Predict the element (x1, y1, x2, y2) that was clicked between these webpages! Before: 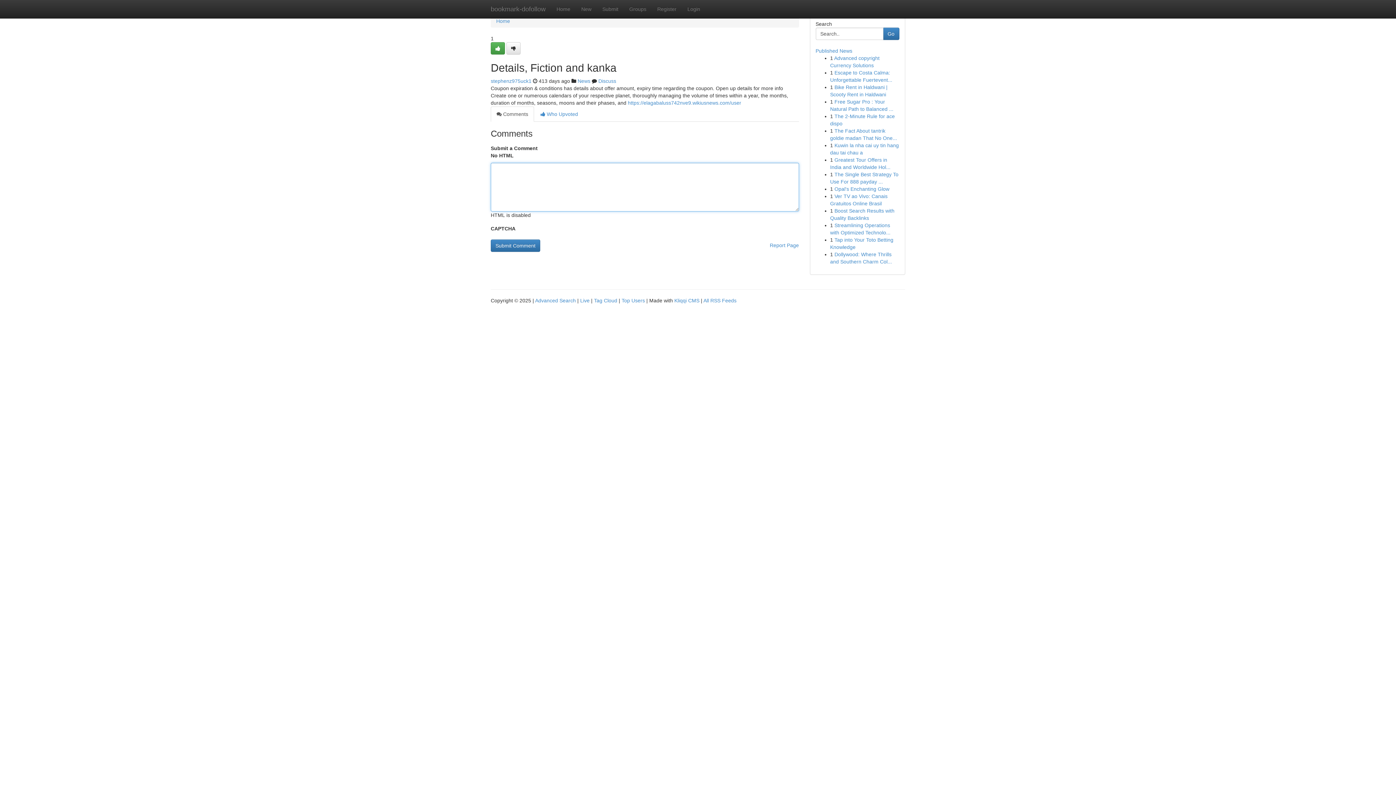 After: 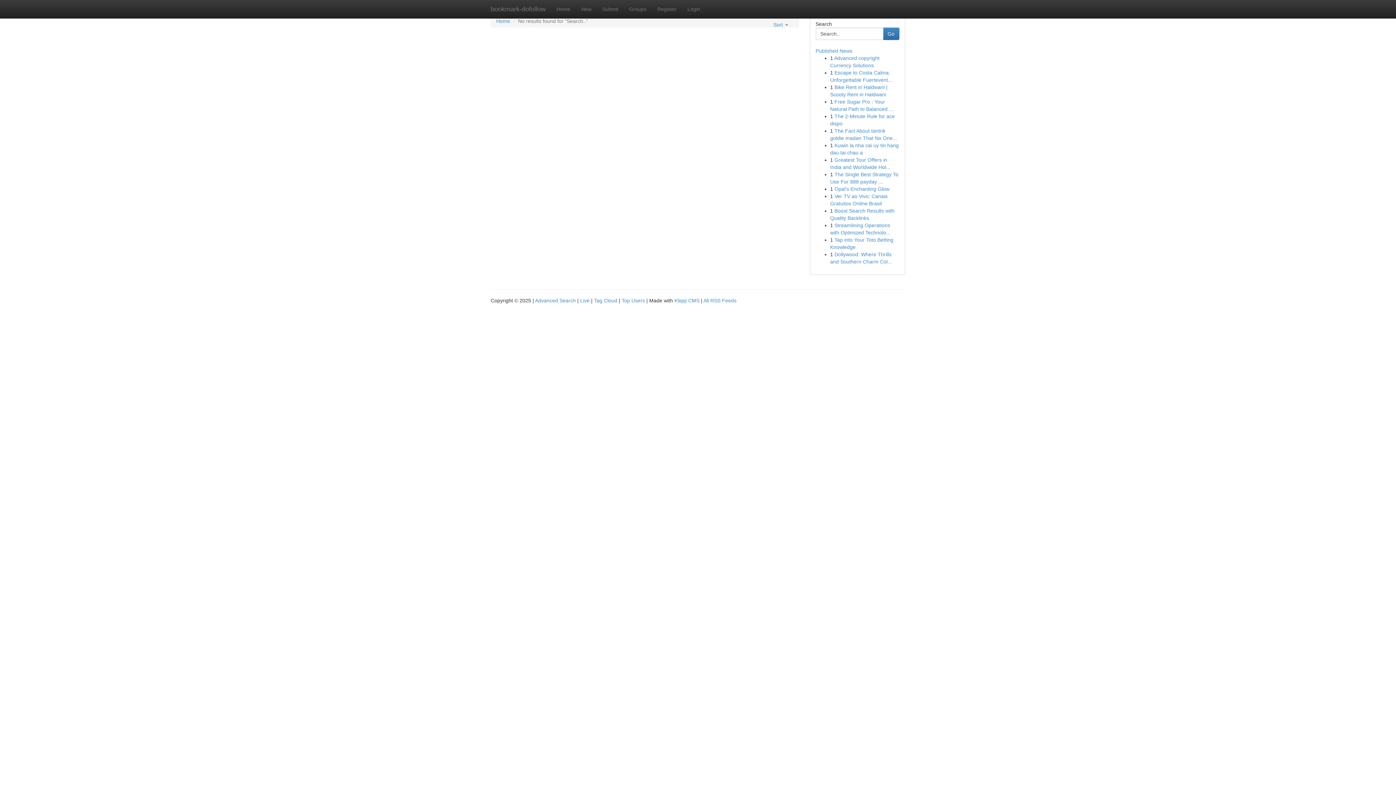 Action: bbox: (883, 27, 899, 40) label: Go